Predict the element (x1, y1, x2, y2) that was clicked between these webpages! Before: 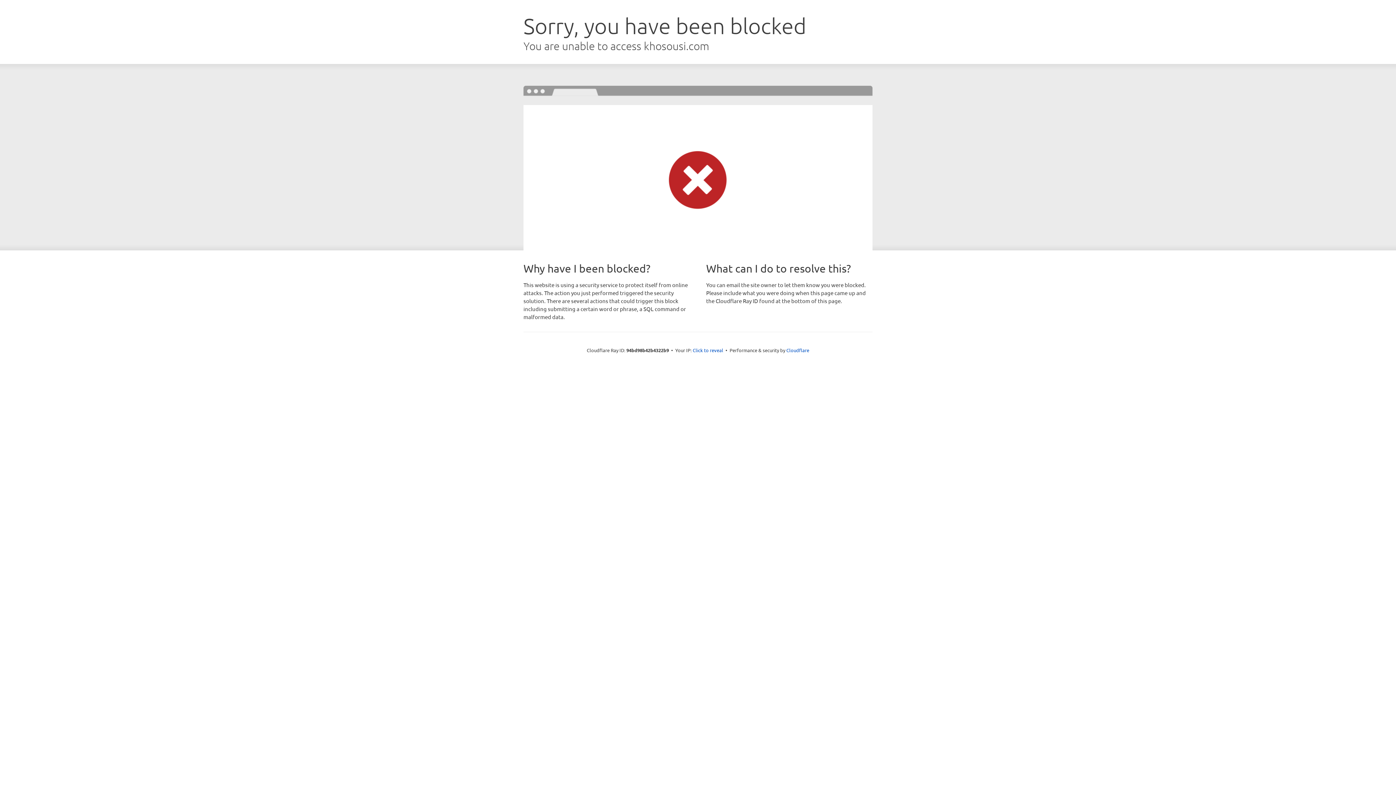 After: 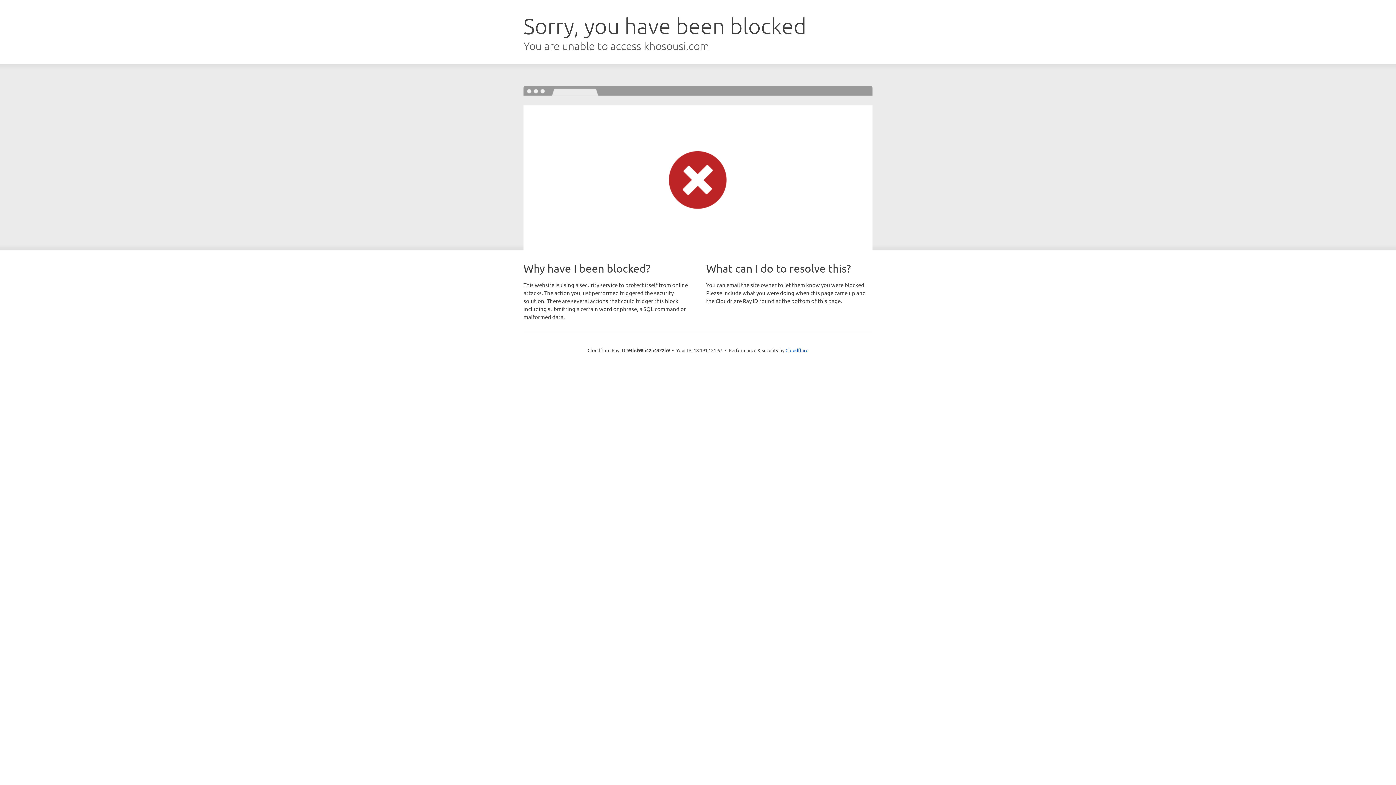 Action: label: Click to reveal bbox: (692, 346, 723, 353)